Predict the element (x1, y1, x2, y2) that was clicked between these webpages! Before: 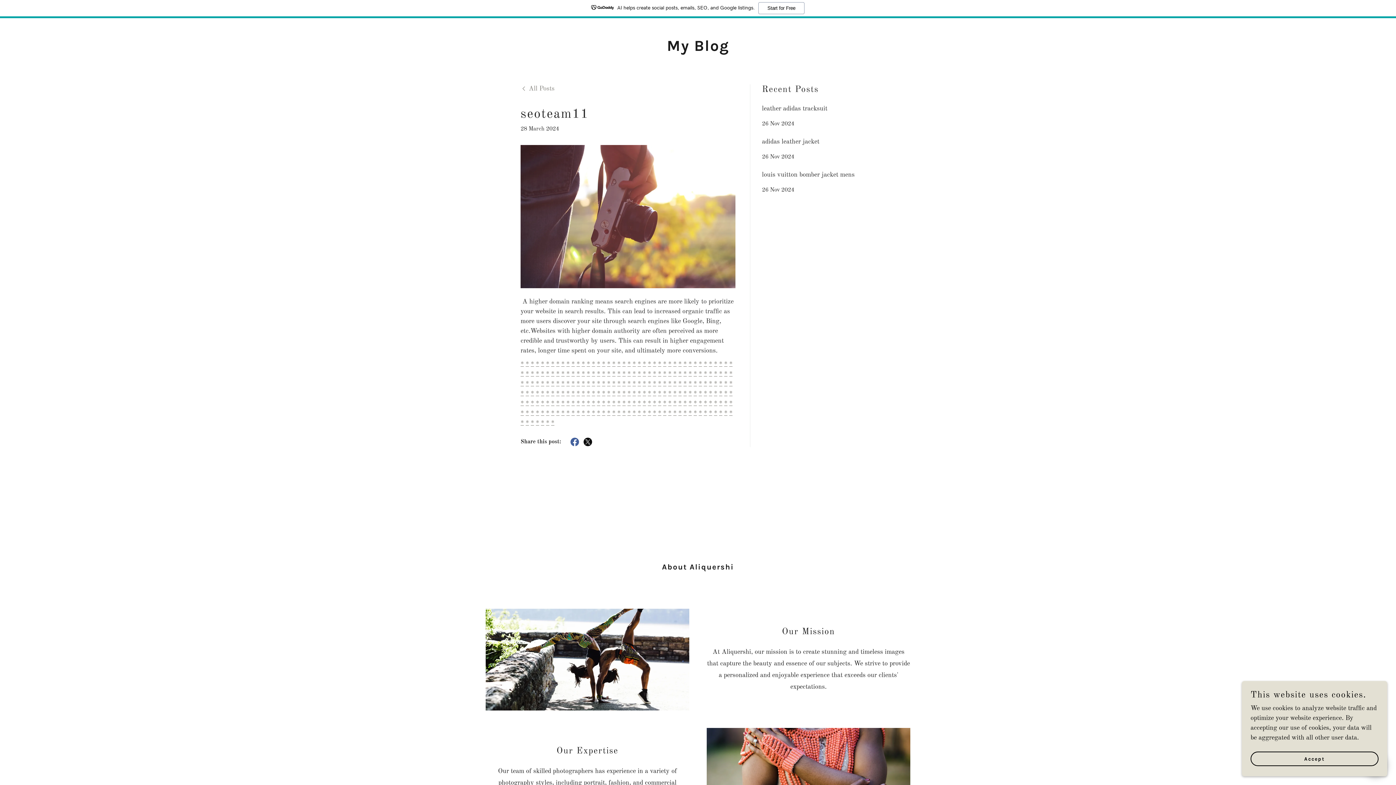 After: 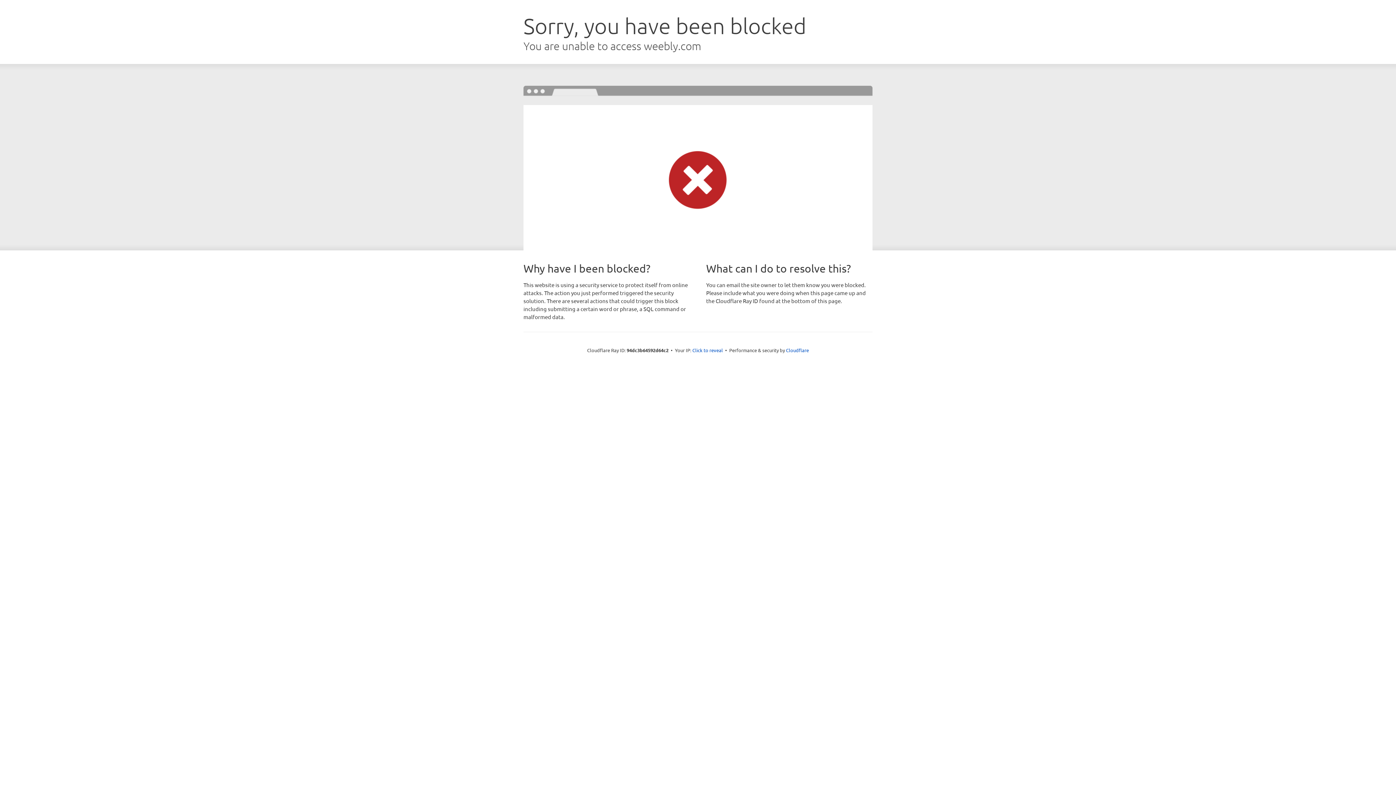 Action: label: * bbox: (536, 370, 539, 377)